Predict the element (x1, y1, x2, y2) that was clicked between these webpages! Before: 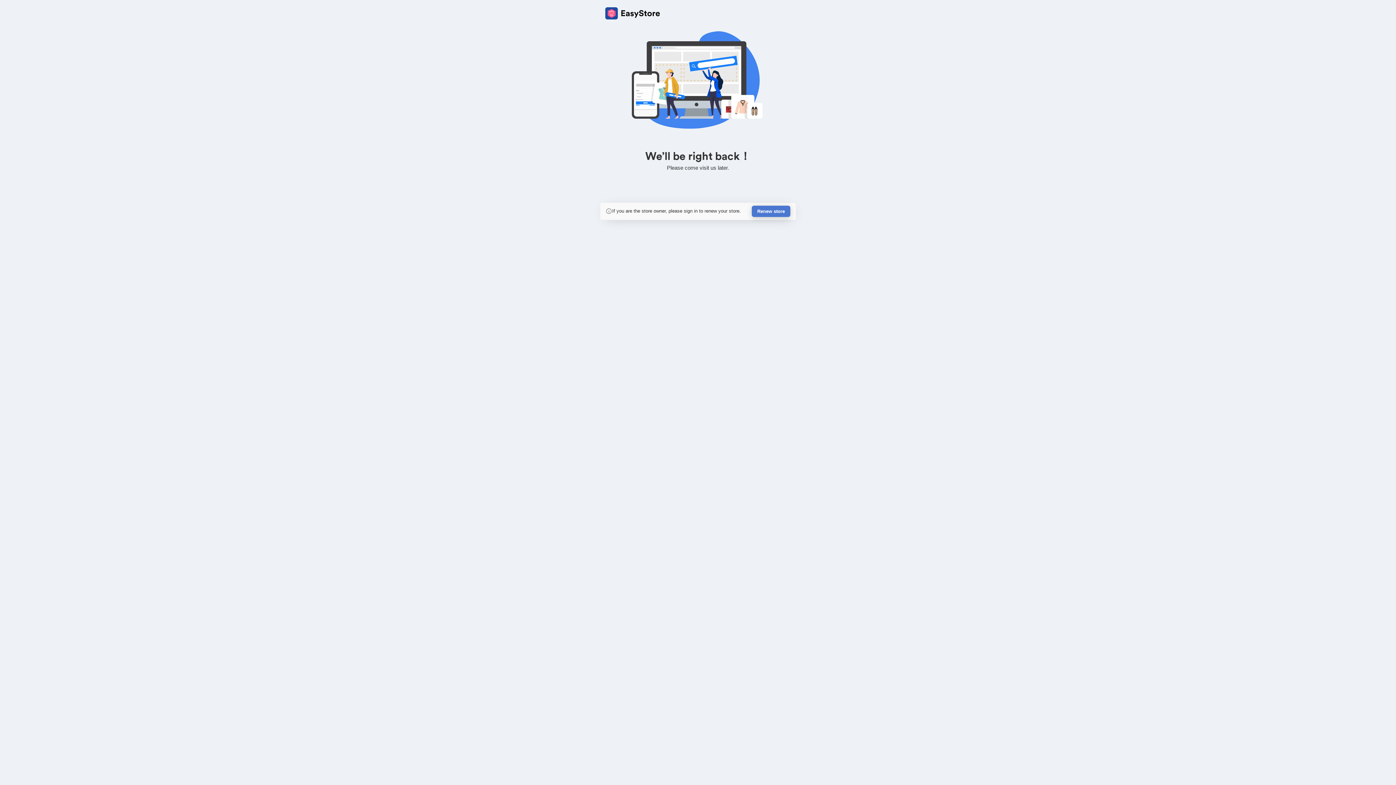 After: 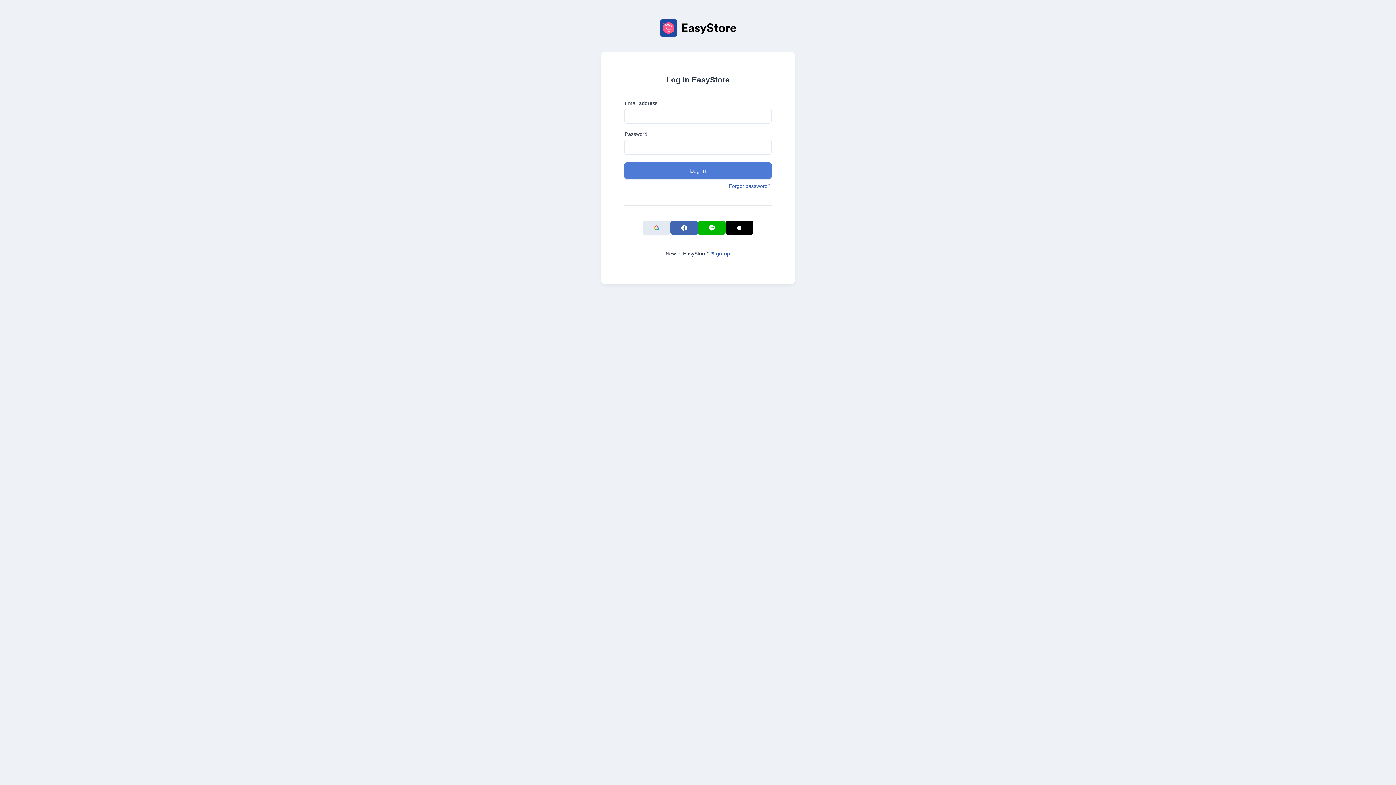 Action: bbox: (752, 205, 790, 217) label: Renew store